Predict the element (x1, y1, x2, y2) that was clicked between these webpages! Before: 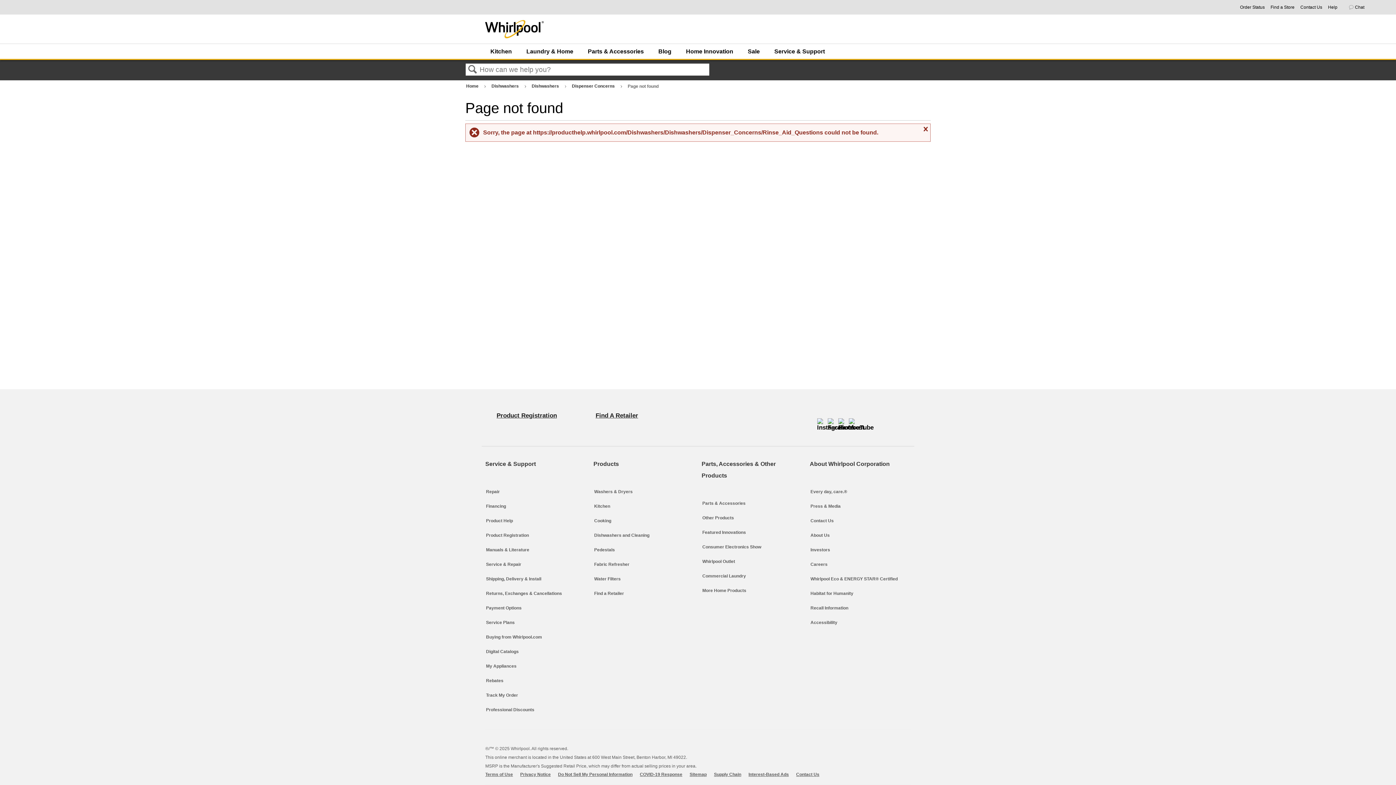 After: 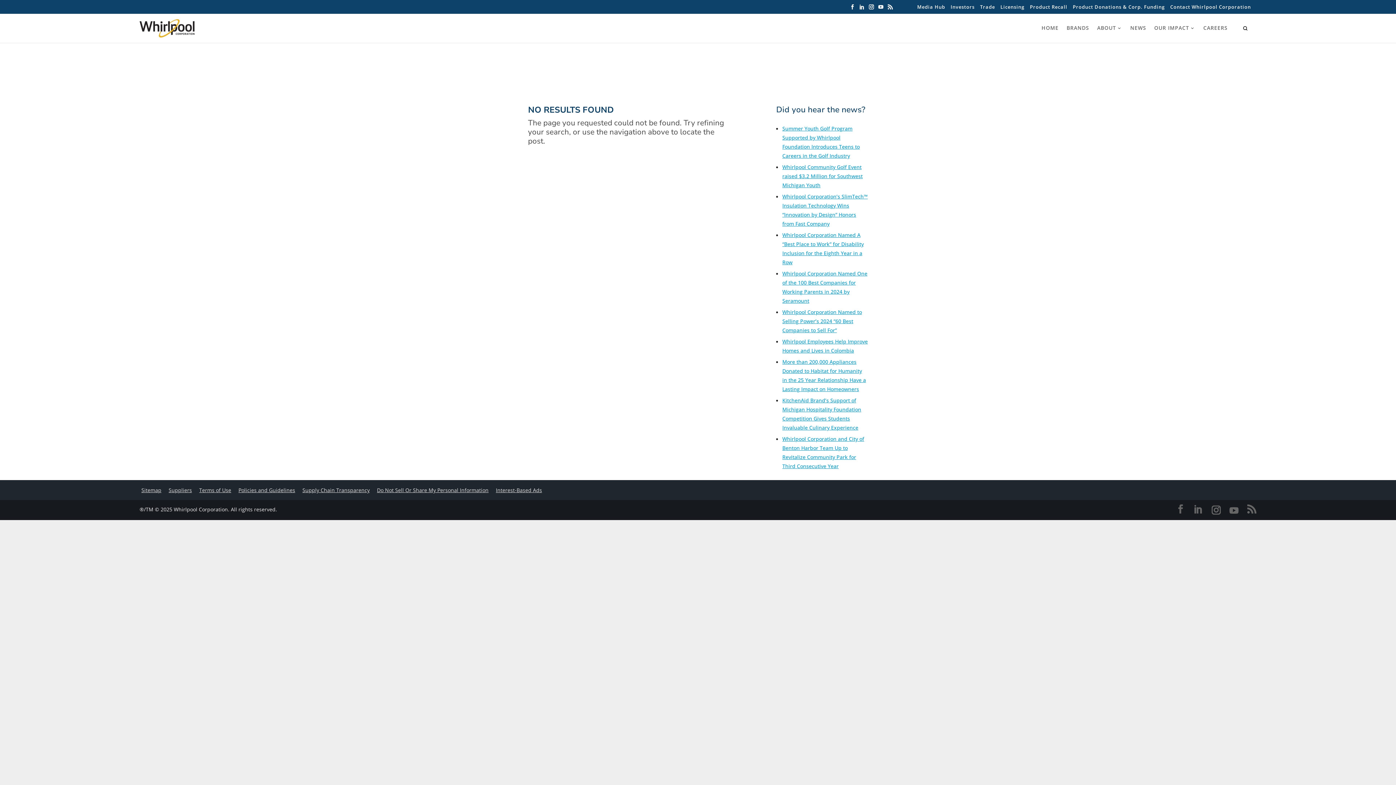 Action: label: Whirlpool Eco & ENERGY STAR® Certified bbox: (810, 574, 898, 583)